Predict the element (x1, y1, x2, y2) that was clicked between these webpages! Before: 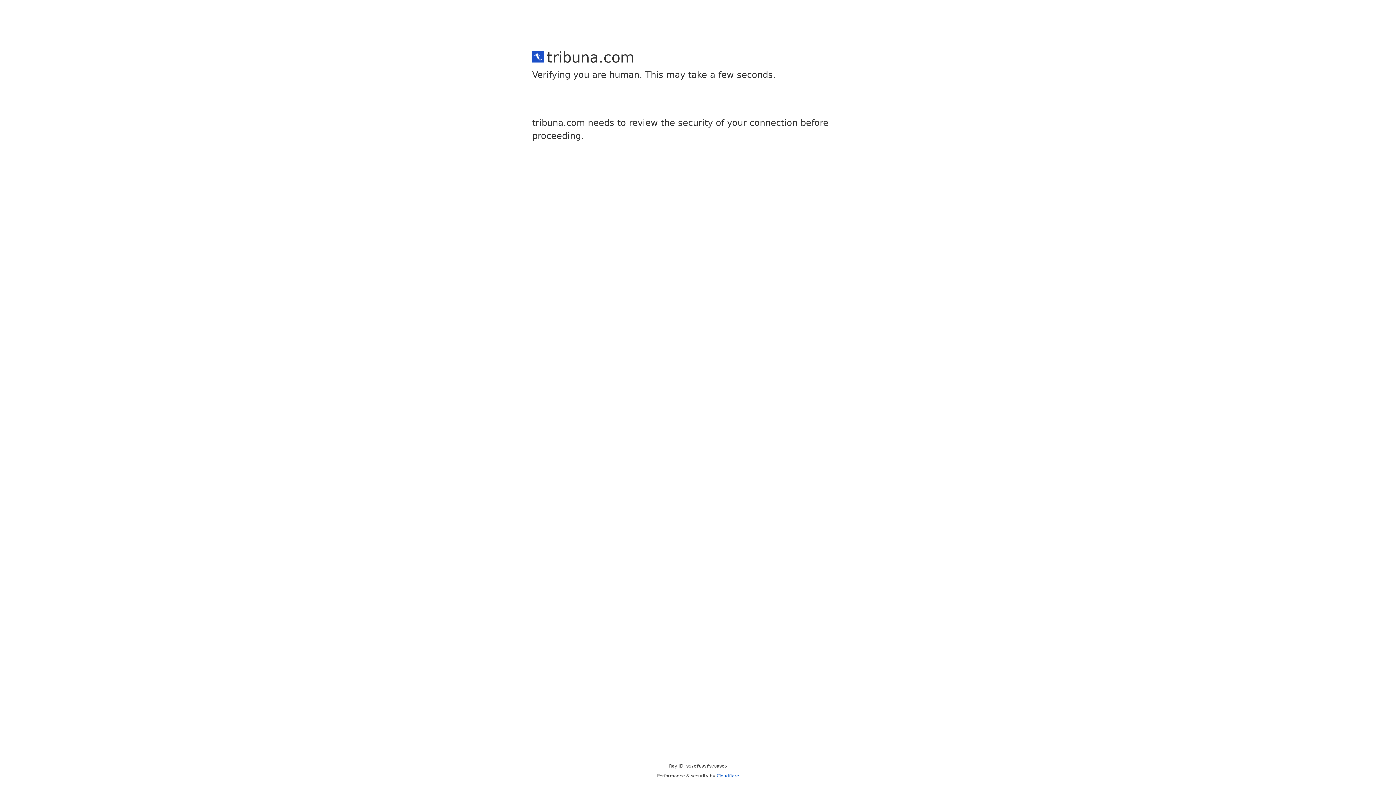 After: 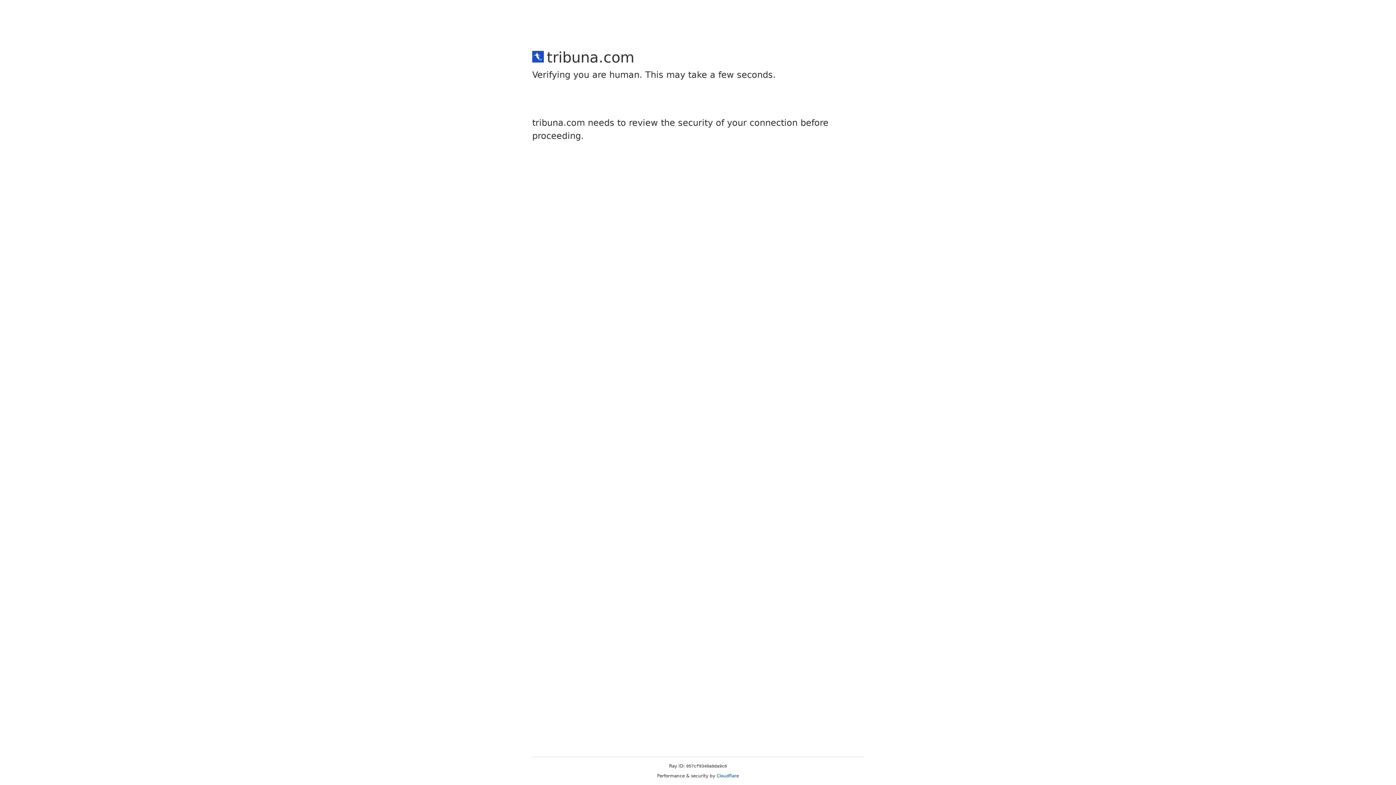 Action: bbox: (716, 773, 739, 778) label: Cloudflare